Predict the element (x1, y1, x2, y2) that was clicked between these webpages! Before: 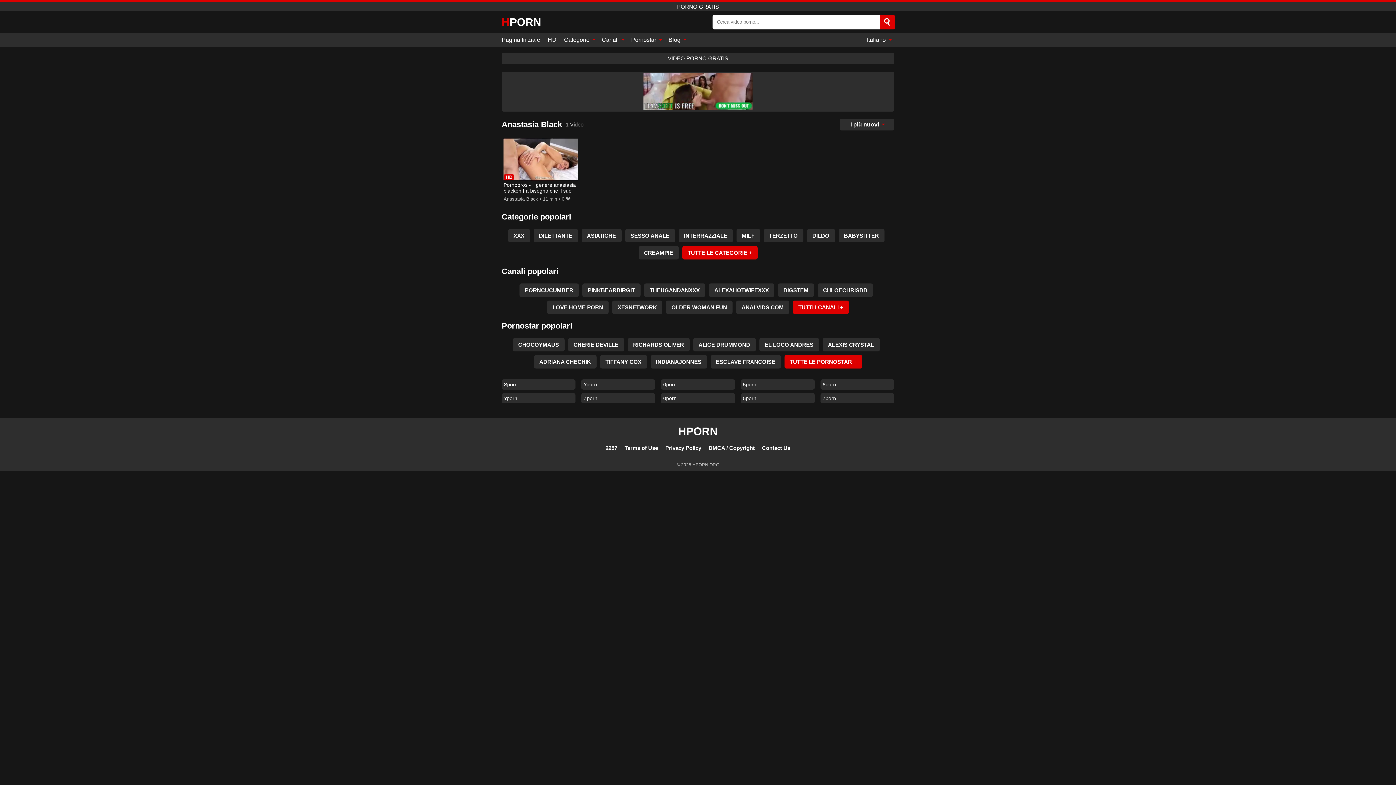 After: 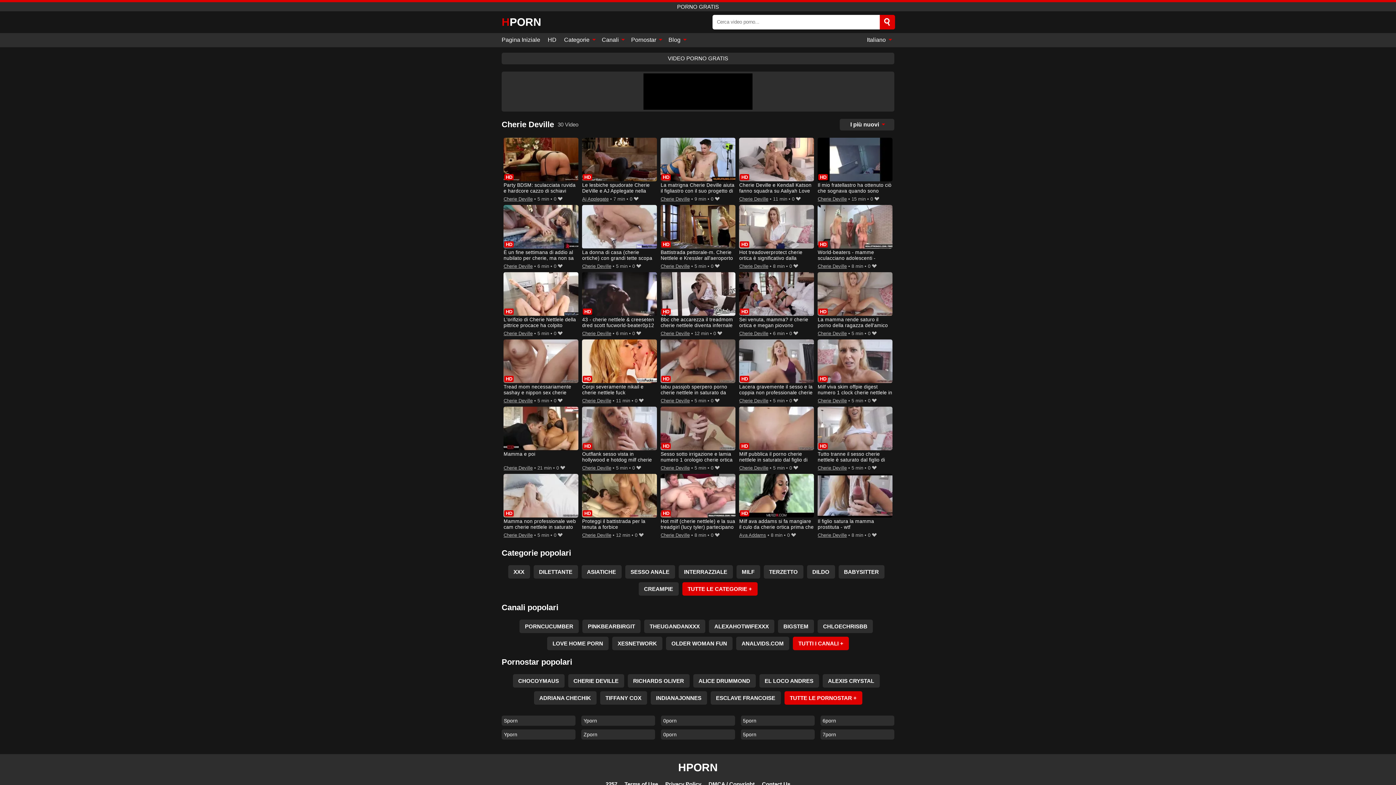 Action: bbox: (568, 338, 624, 351) label: CHERIE DEVILLE